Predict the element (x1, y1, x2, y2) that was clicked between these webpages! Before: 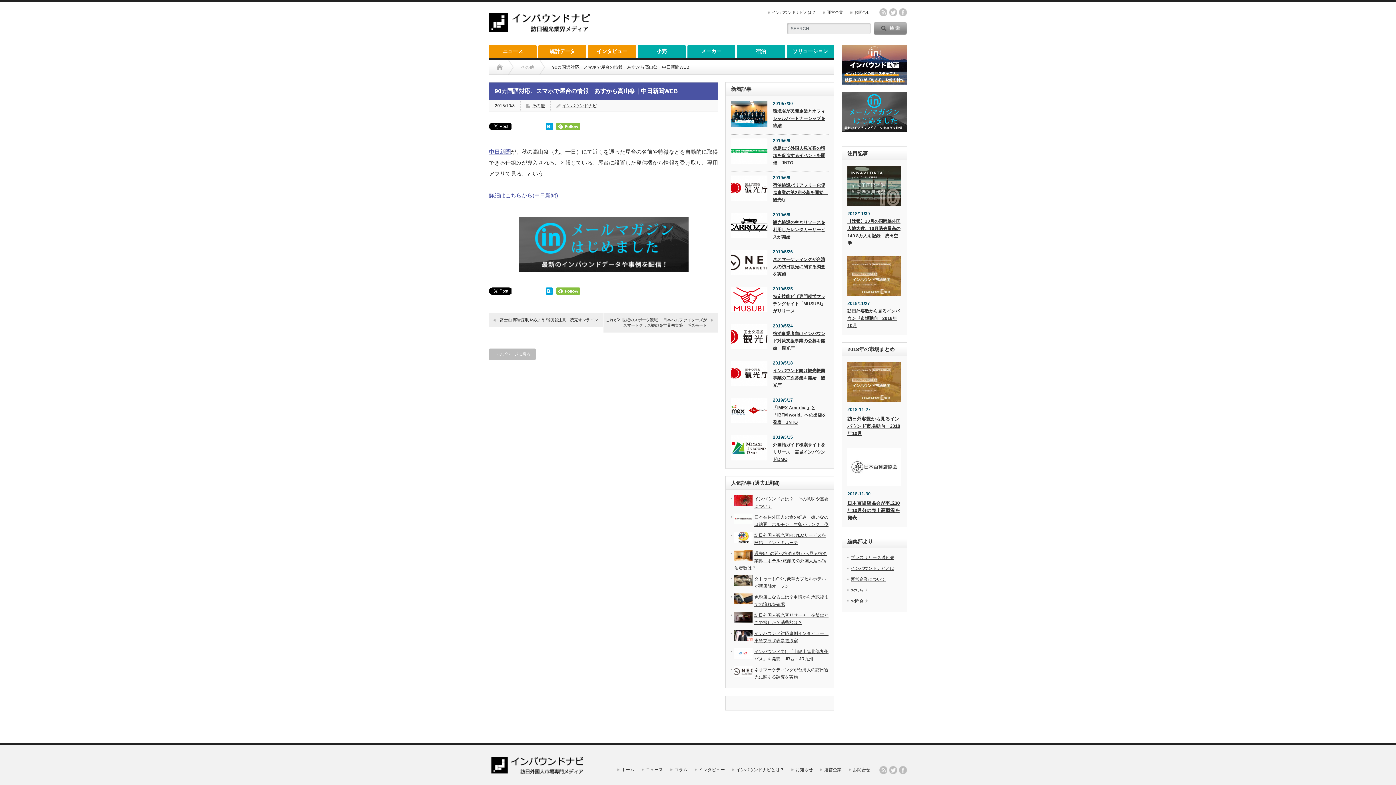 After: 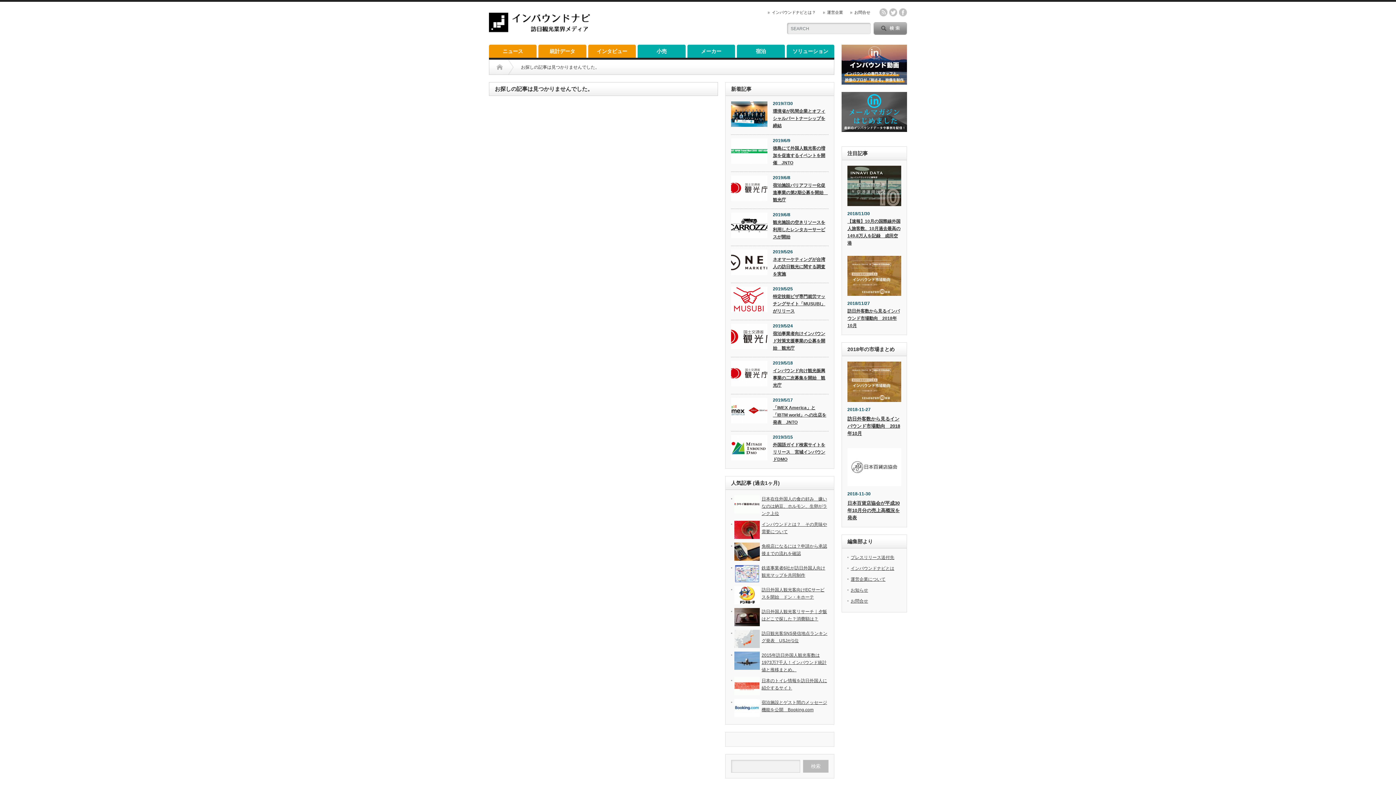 Action: label: 運営企業について bbox: (850, 577, 885, 582)